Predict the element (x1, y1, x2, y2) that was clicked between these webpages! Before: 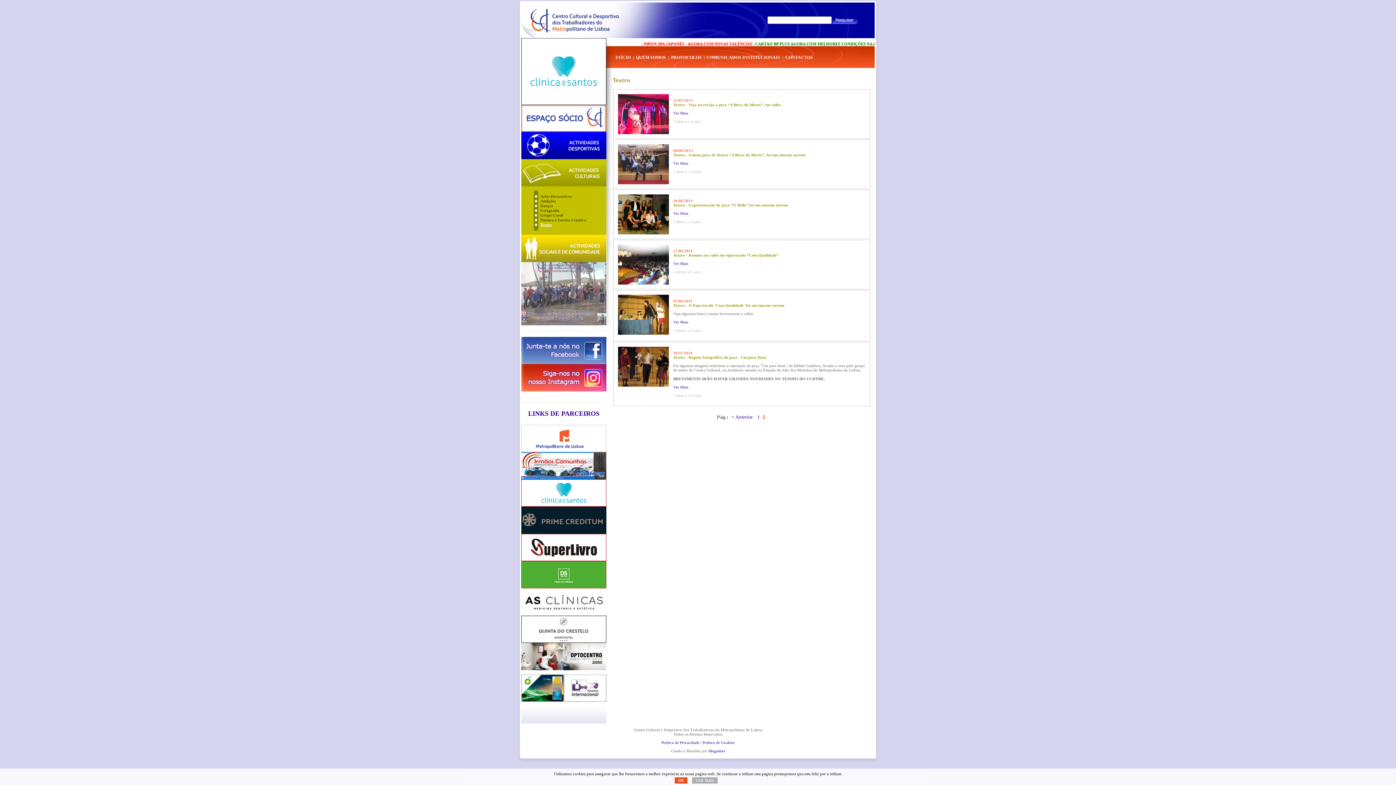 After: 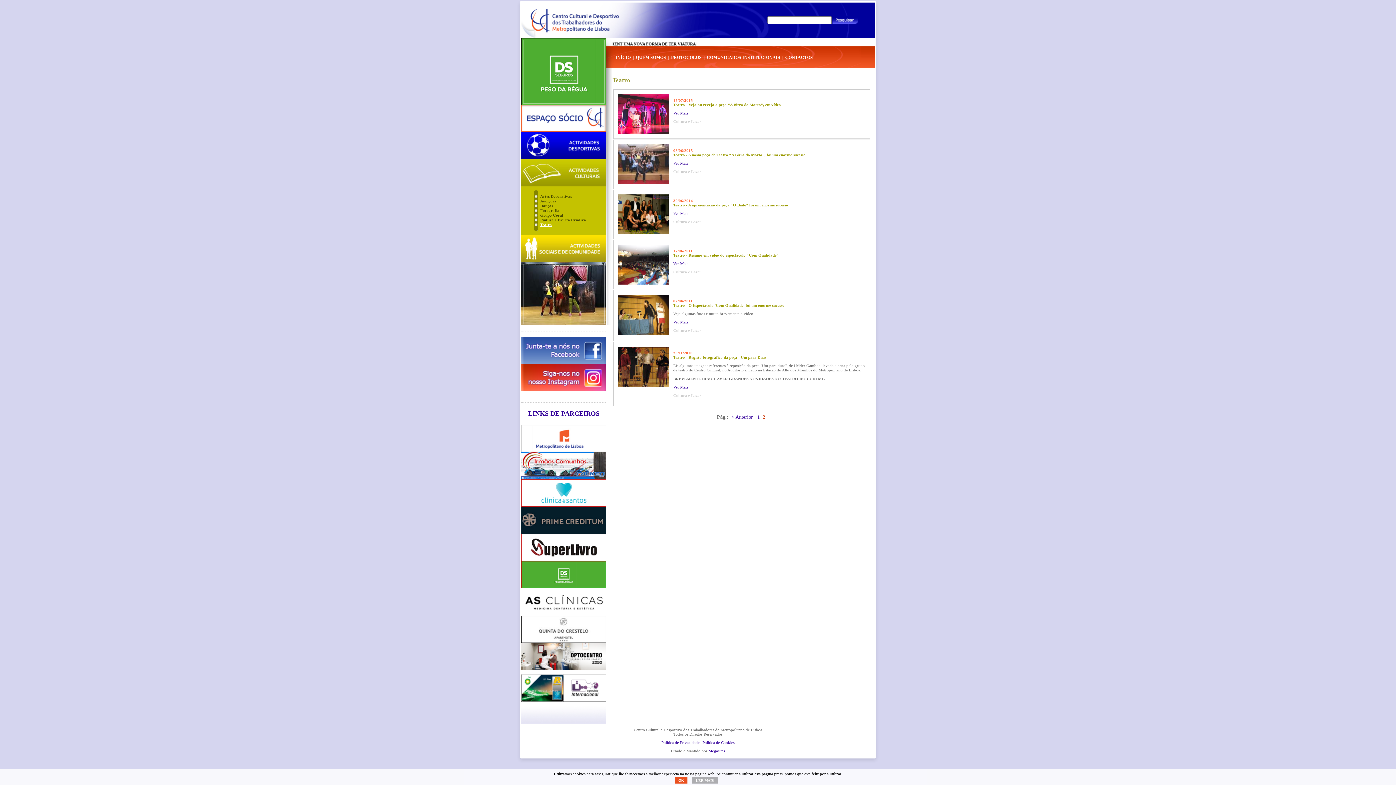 Action: bbox: (521, 360, 606, 365)